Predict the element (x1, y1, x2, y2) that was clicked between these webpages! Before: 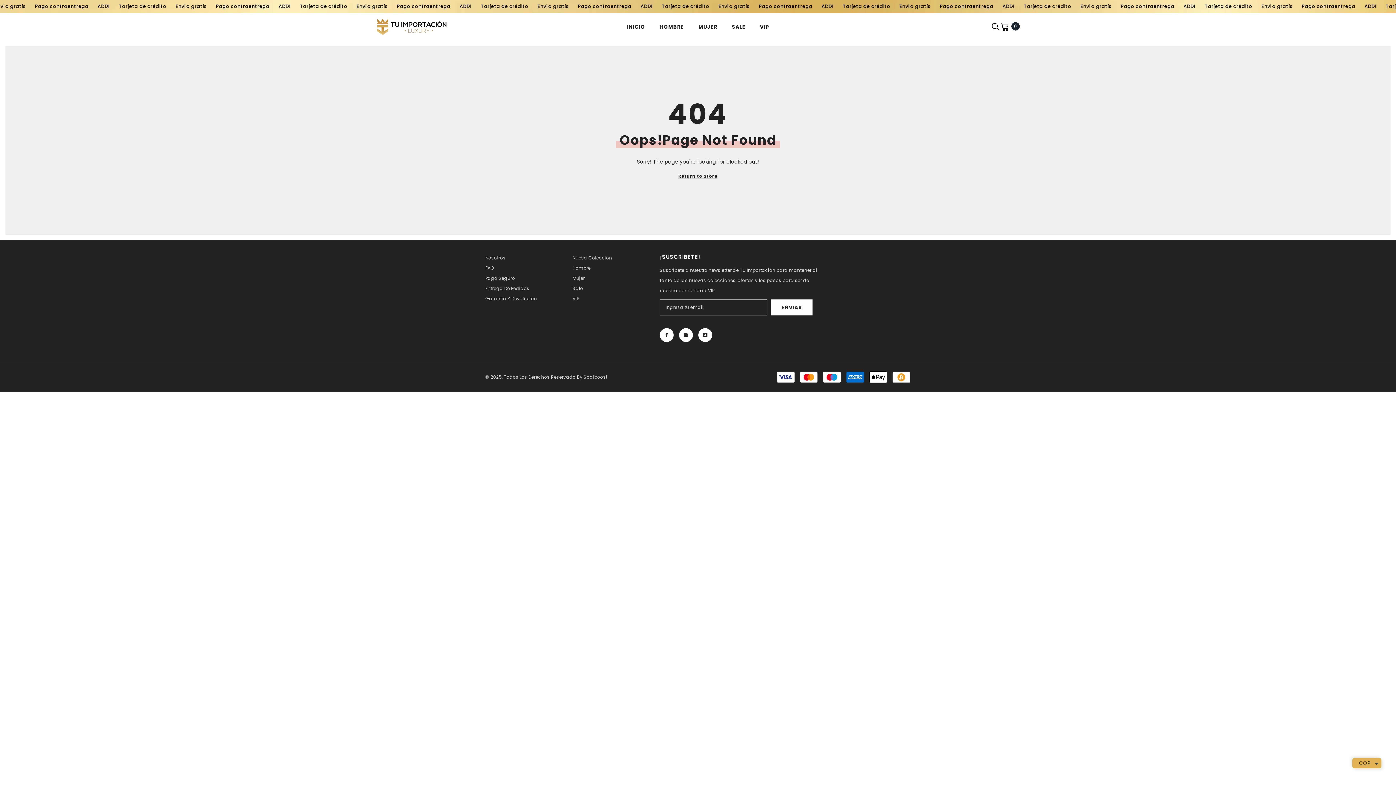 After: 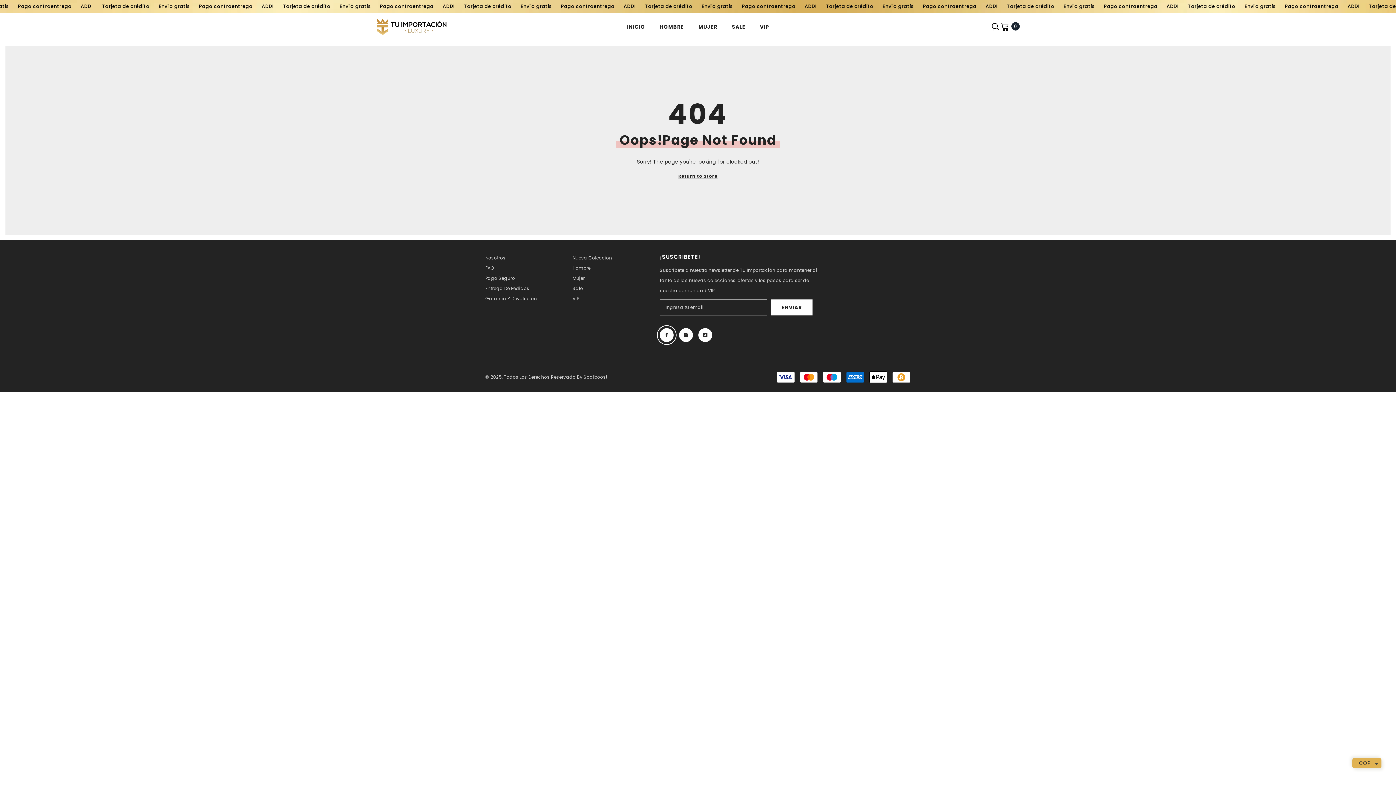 Action: bbox: (660, 328, 673, 342) label: Facebook